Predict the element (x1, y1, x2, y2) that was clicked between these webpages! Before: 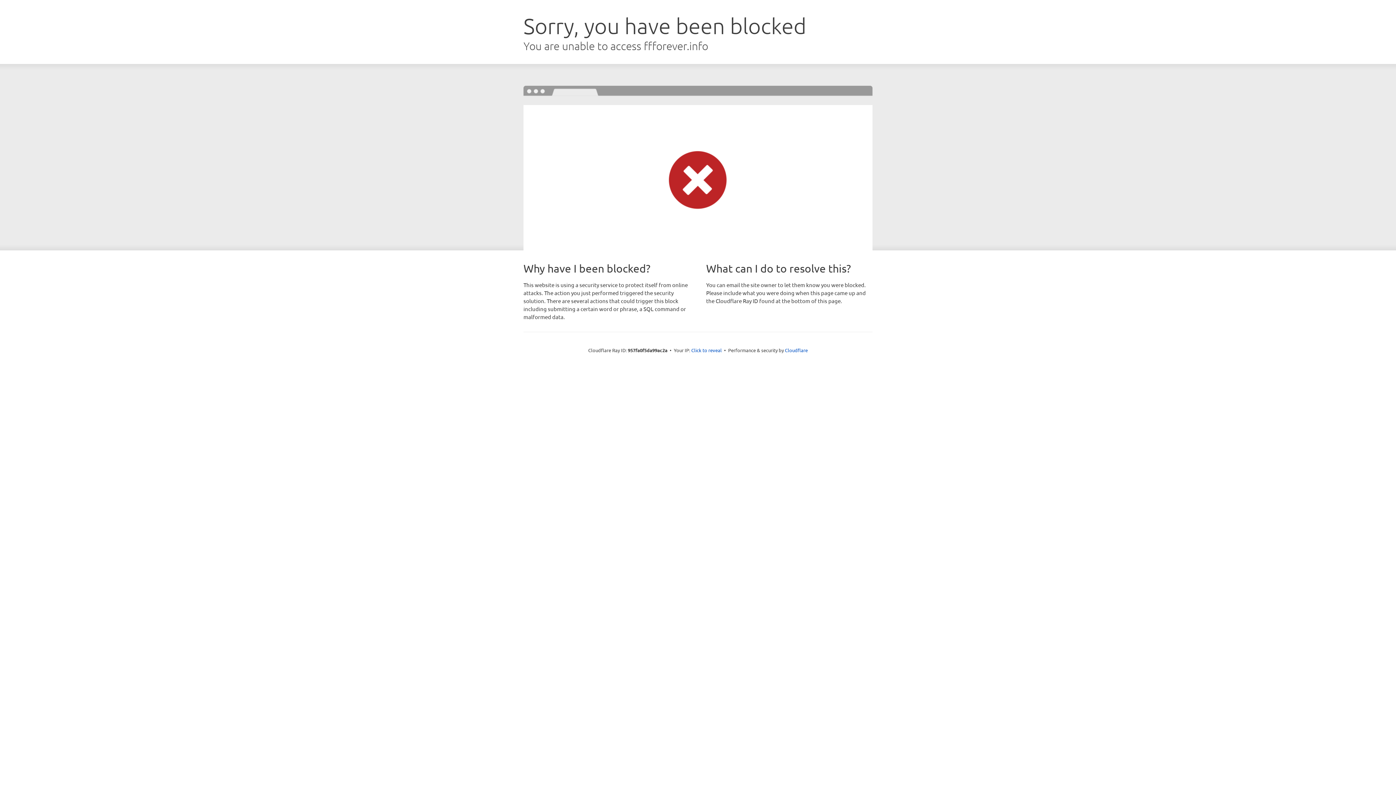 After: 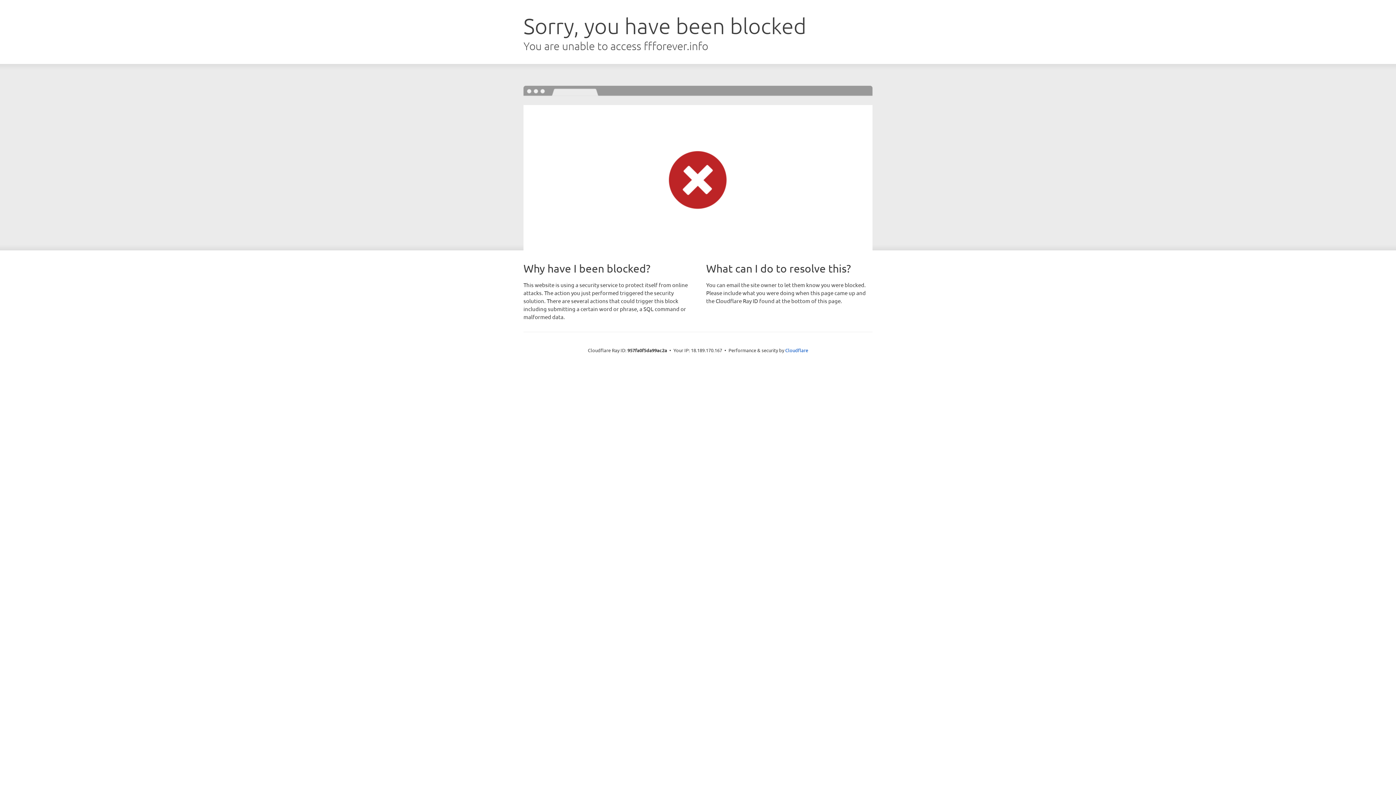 Action: label: Click to reveal bbox: (691, 346, 722, 353)